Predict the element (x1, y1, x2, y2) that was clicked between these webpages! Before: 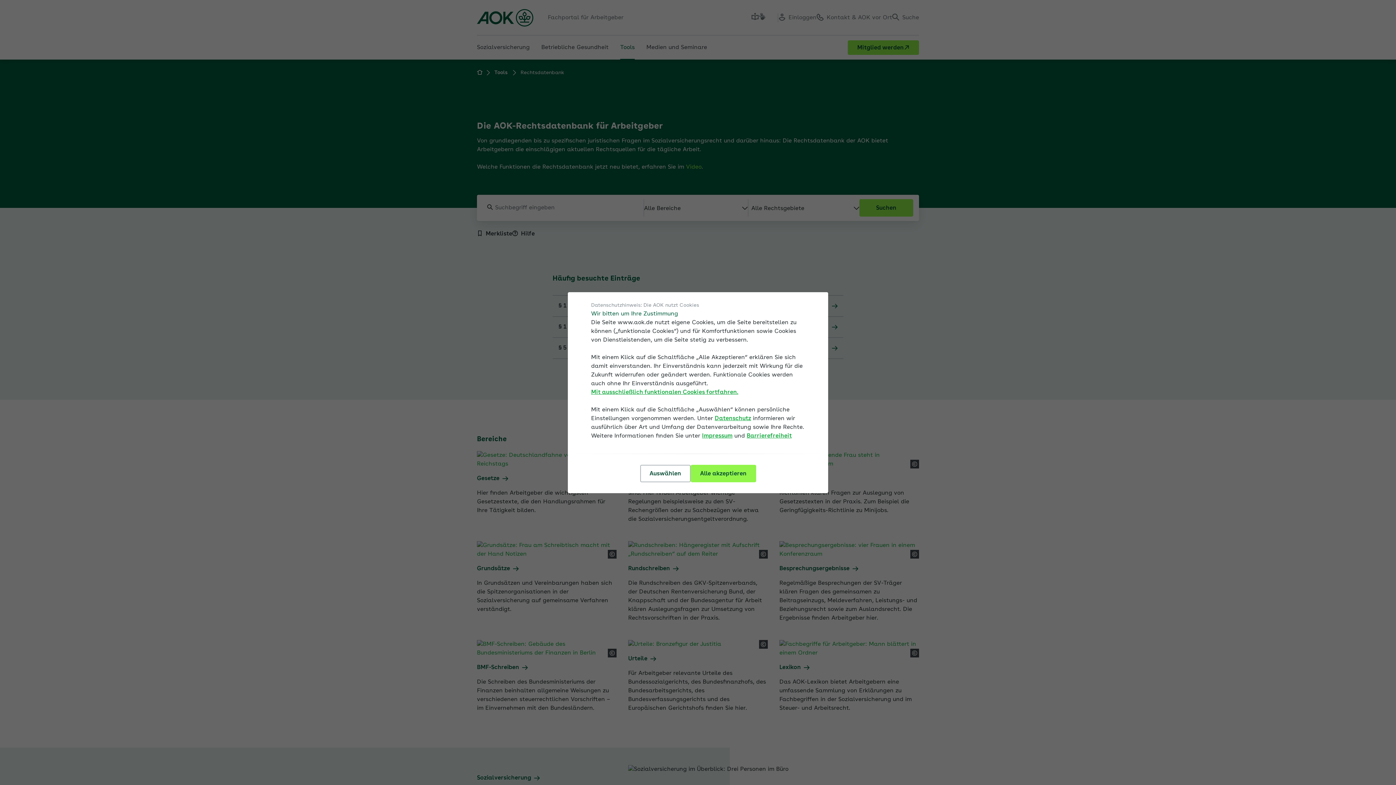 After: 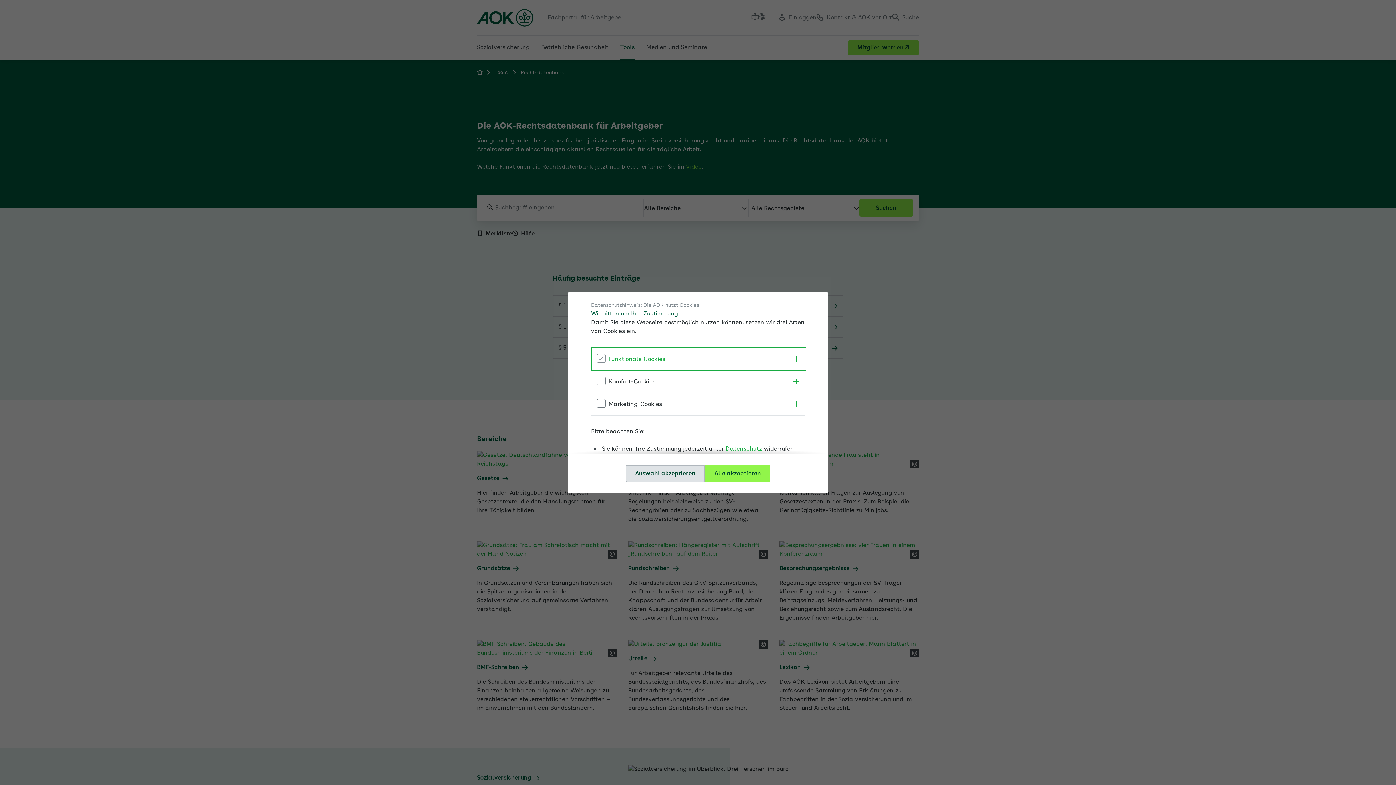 Action: bbox: (640, 464, 690, 482) label: Auswählen